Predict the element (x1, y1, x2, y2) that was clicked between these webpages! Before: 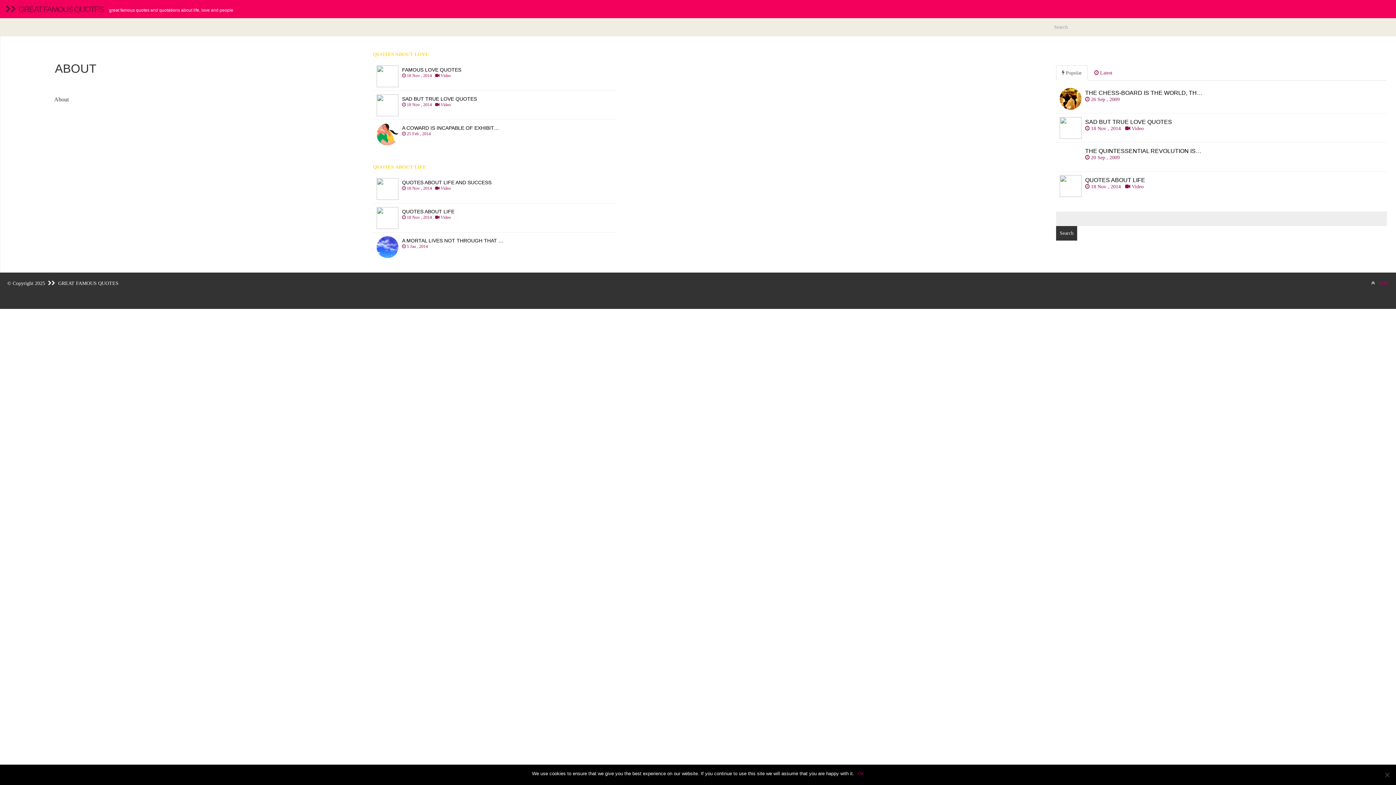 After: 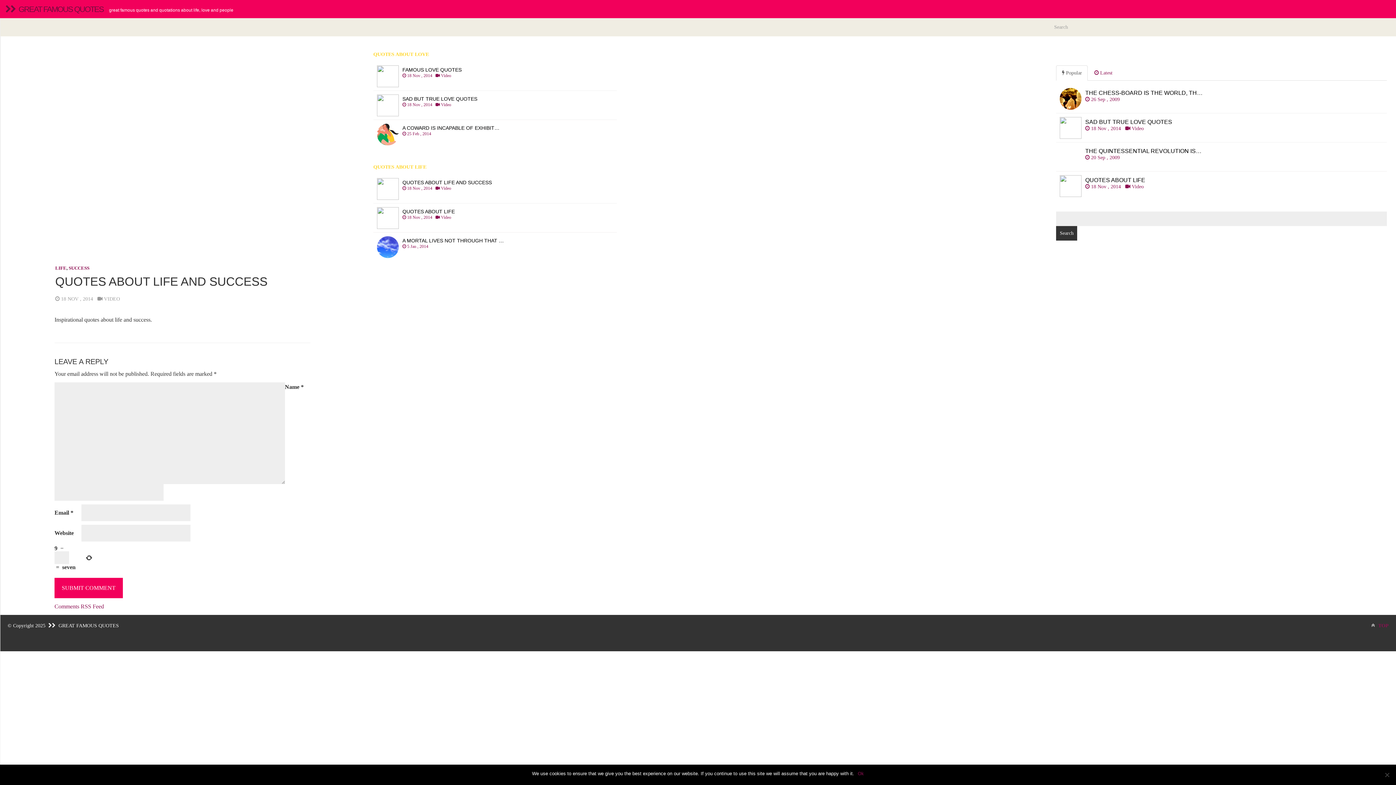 Action: label: QUOTES ABOUT LIFE AND SUCCESS
 18 Nov , 2014    Video bbox: (373, 174, 616, 203)